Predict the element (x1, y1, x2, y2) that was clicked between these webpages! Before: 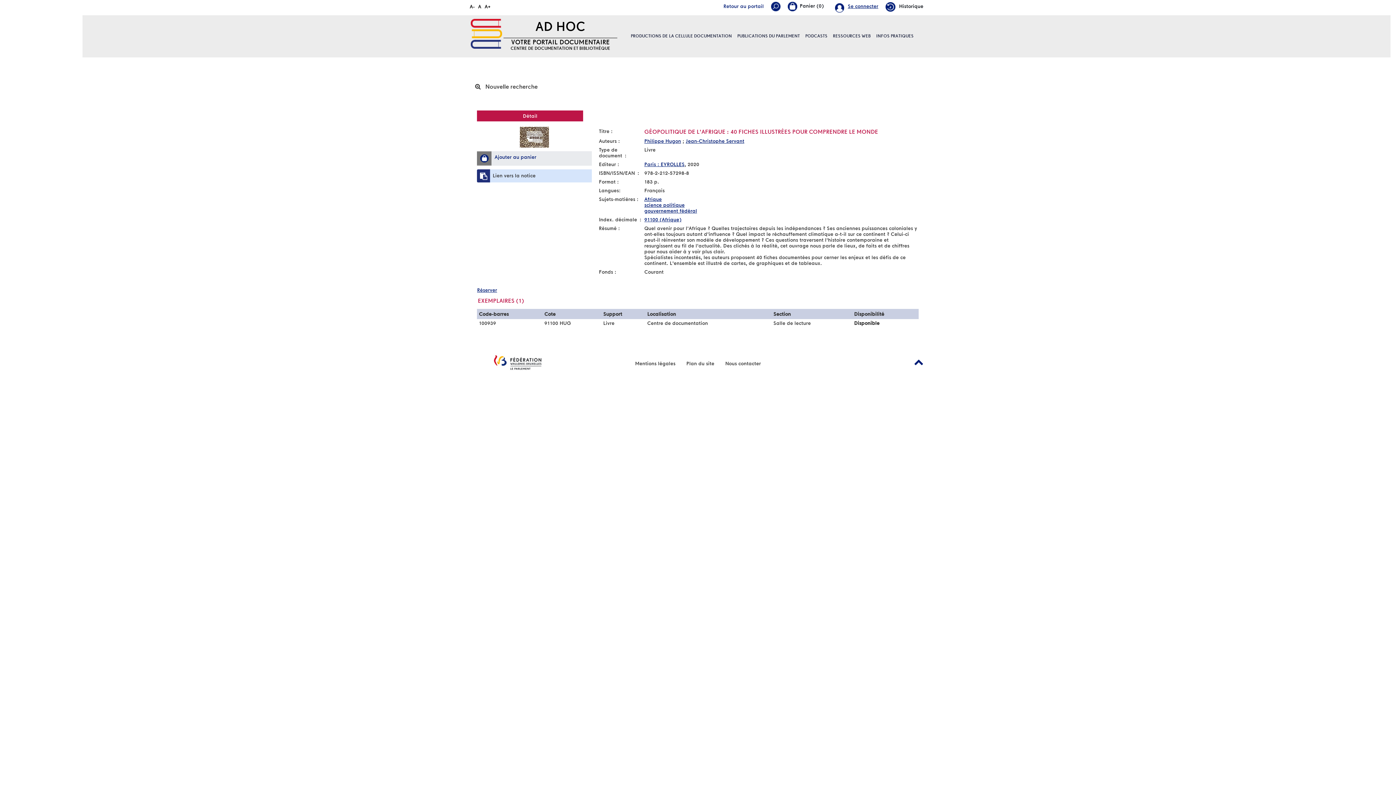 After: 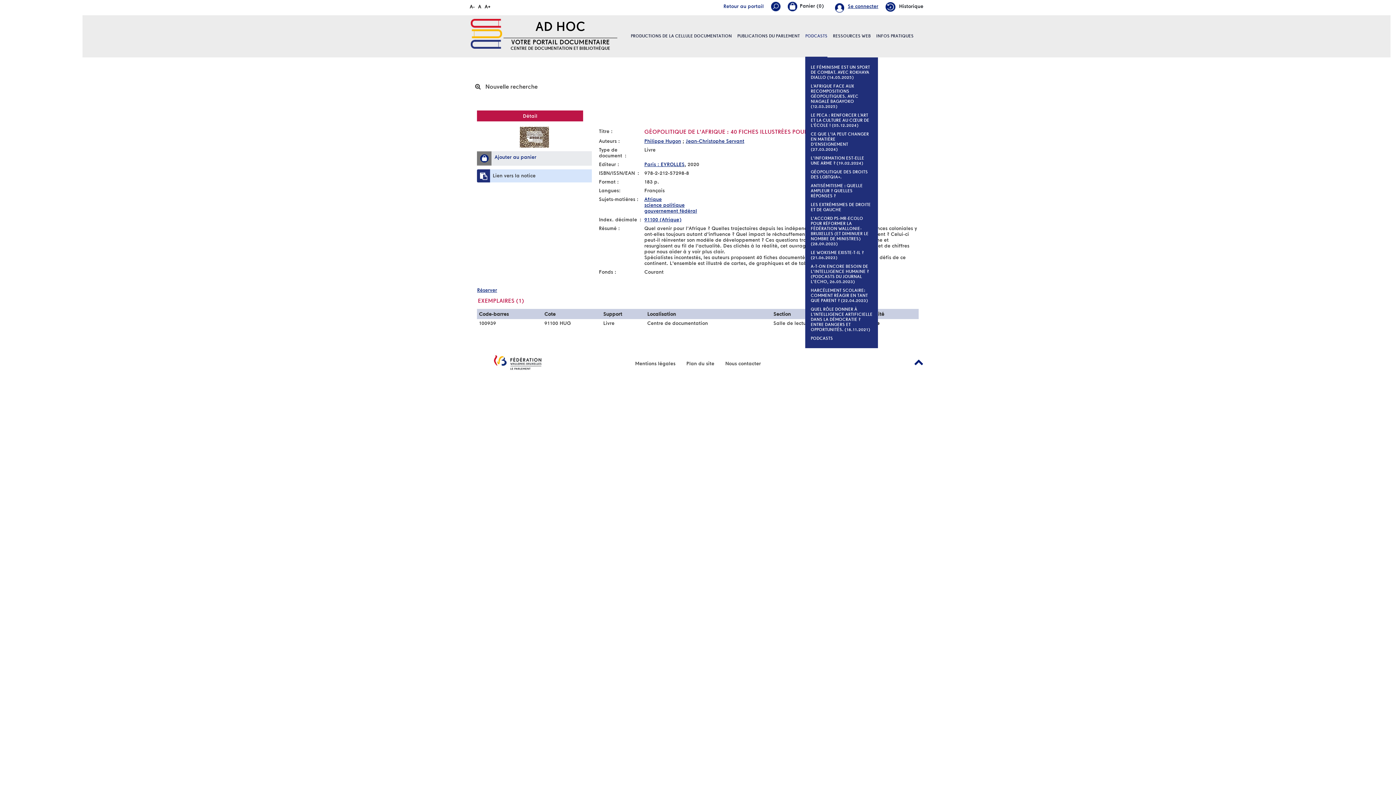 Action: label: PODCASTS bbox: (805, 15, 827, 57)